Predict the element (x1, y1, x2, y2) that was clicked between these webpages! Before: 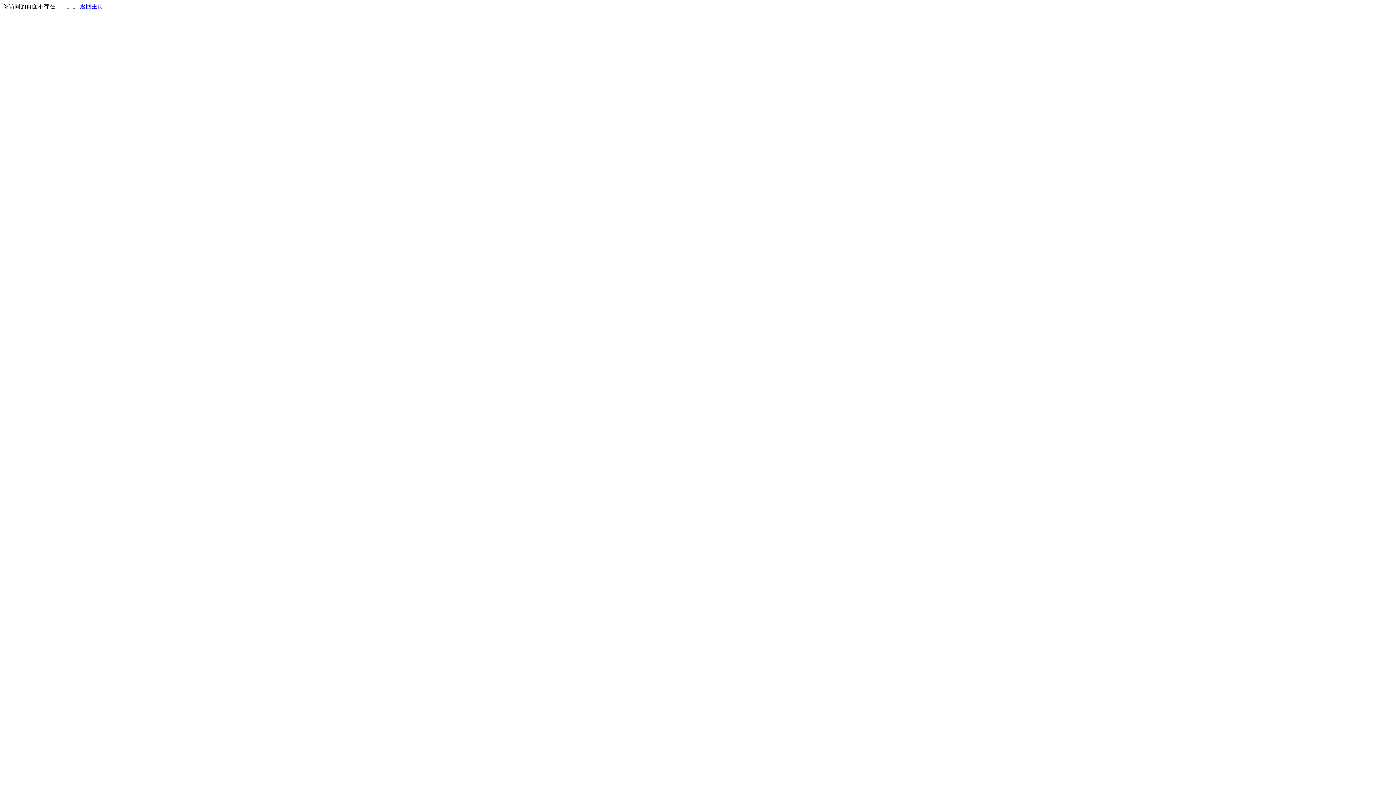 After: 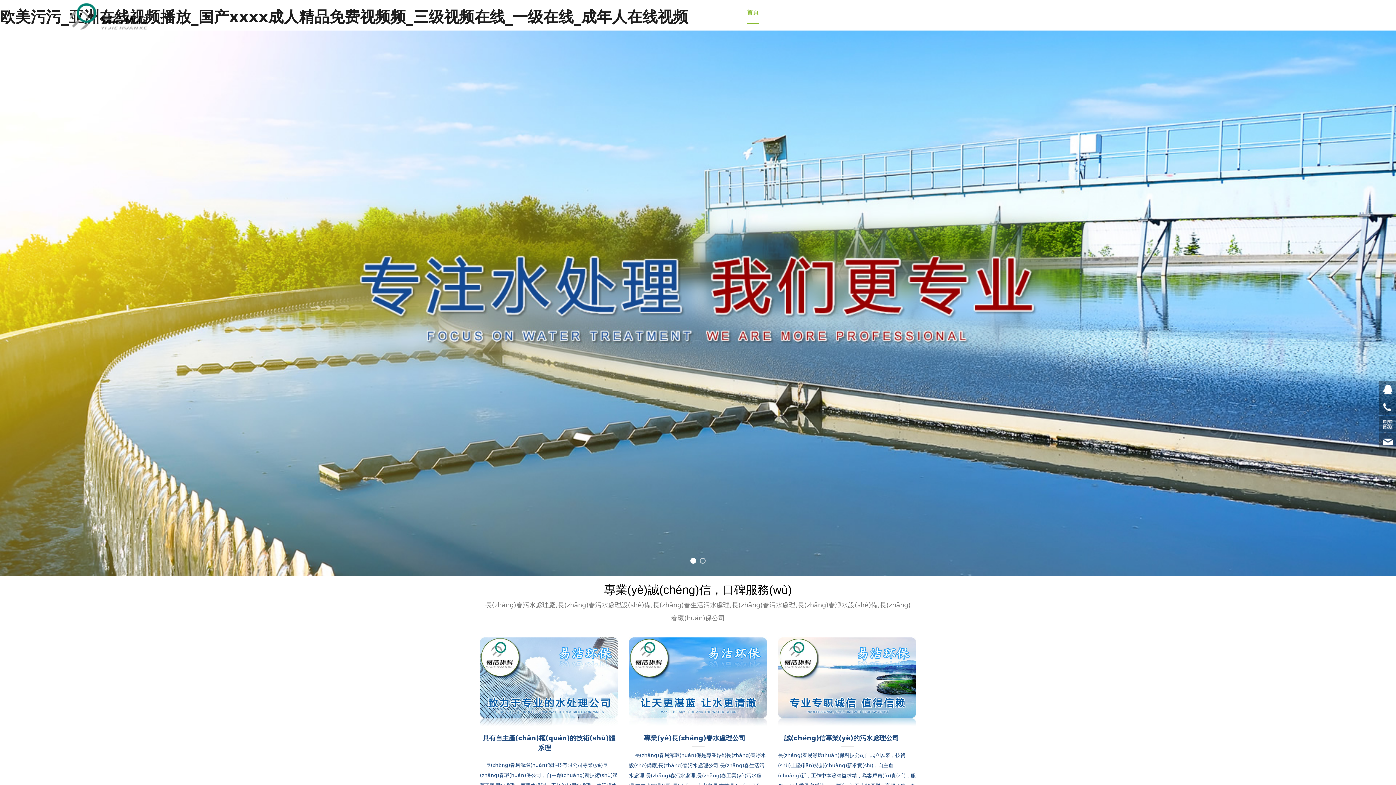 Action: label: 返回主页 bbox: (80, 3, 103, 9)